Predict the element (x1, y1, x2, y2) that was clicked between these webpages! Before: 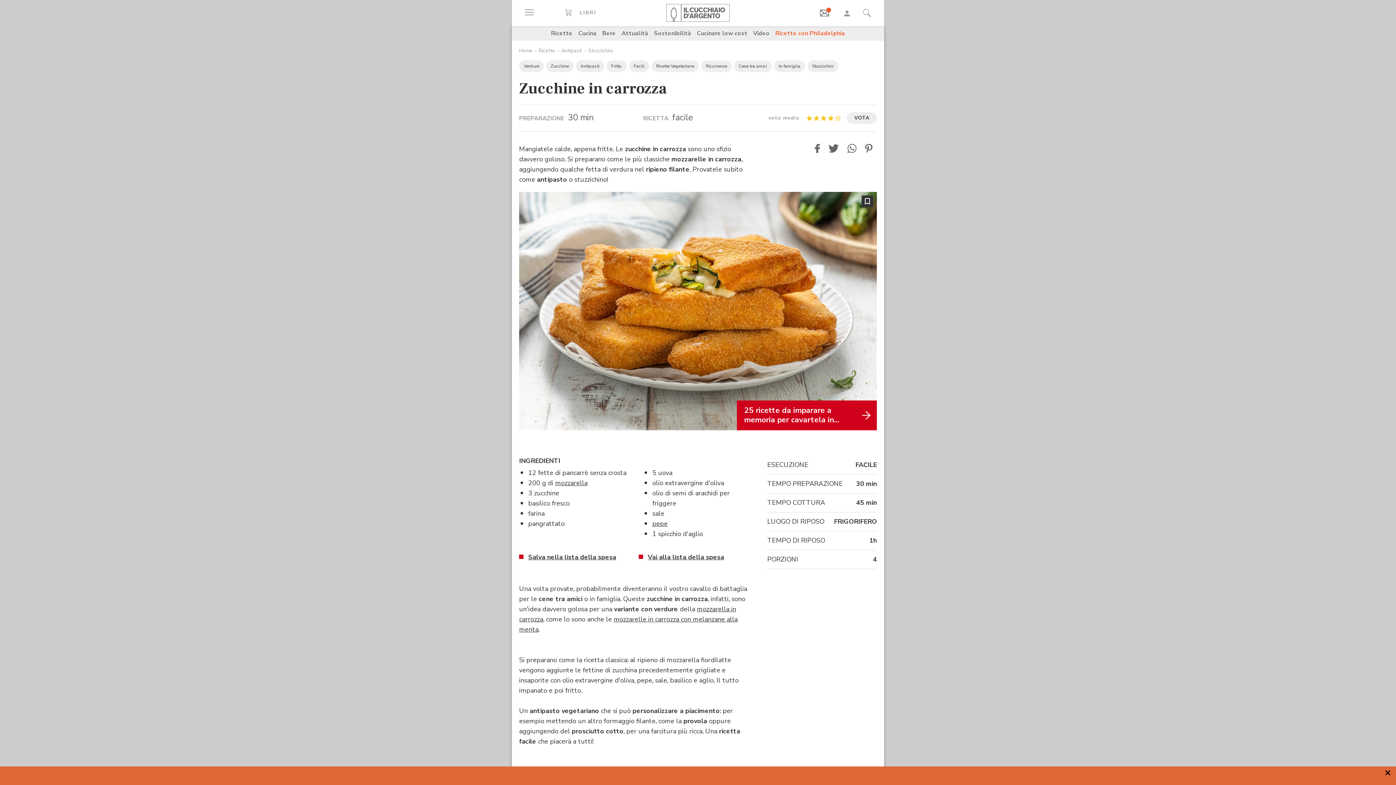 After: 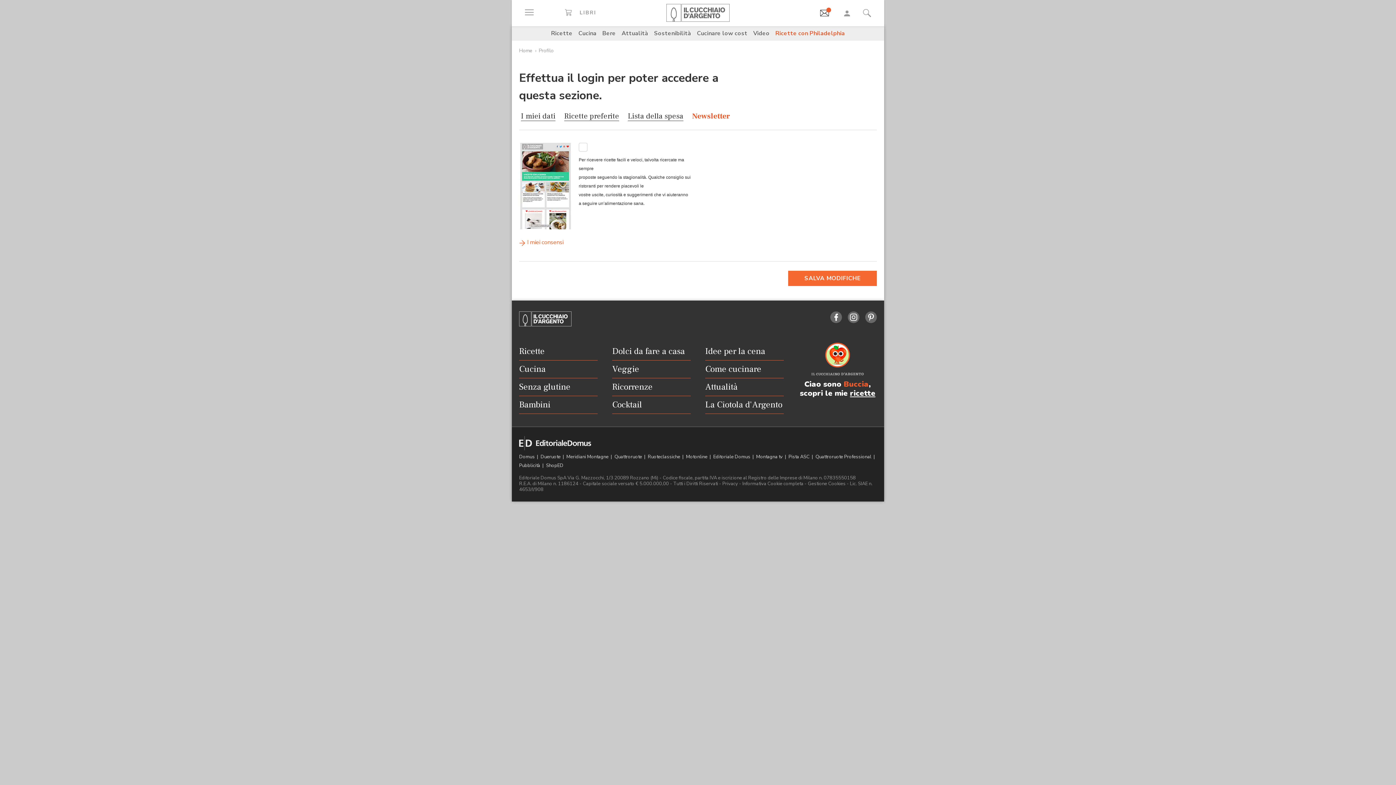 Action: bbox: (820, 8, 831, 17)